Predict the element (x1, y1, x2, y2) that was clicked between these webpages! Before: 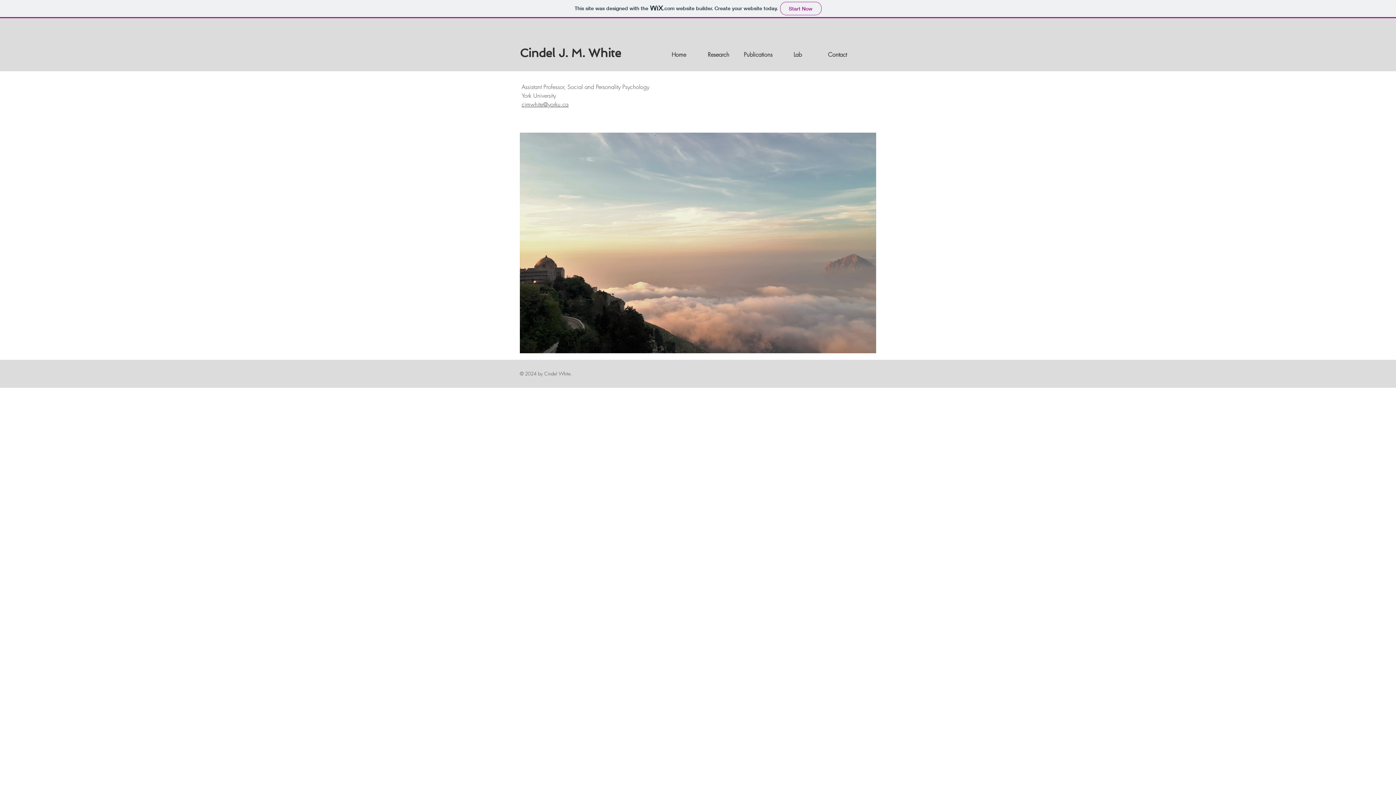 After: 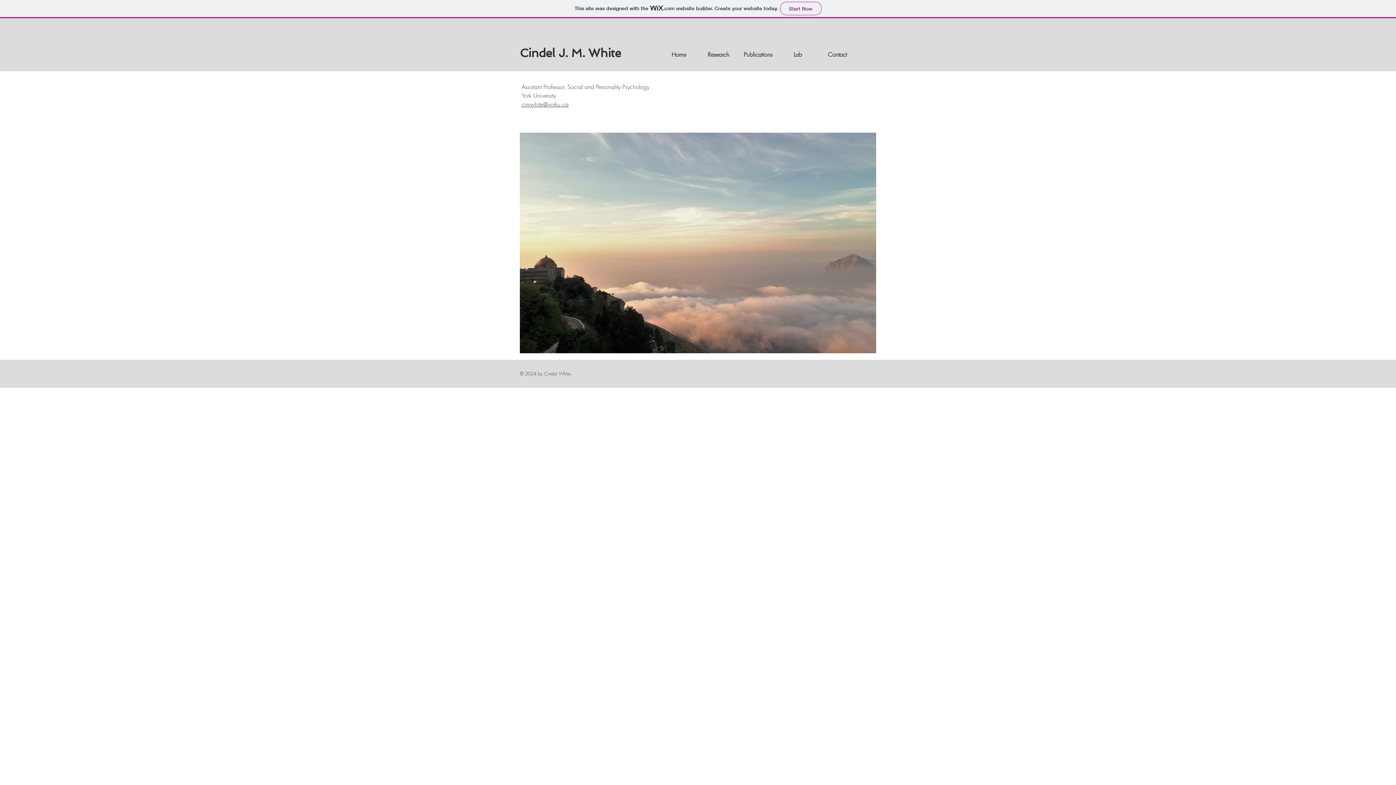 Action: bbox: (521, 100, 568, 108) label: cjmwhite@yorku.ca